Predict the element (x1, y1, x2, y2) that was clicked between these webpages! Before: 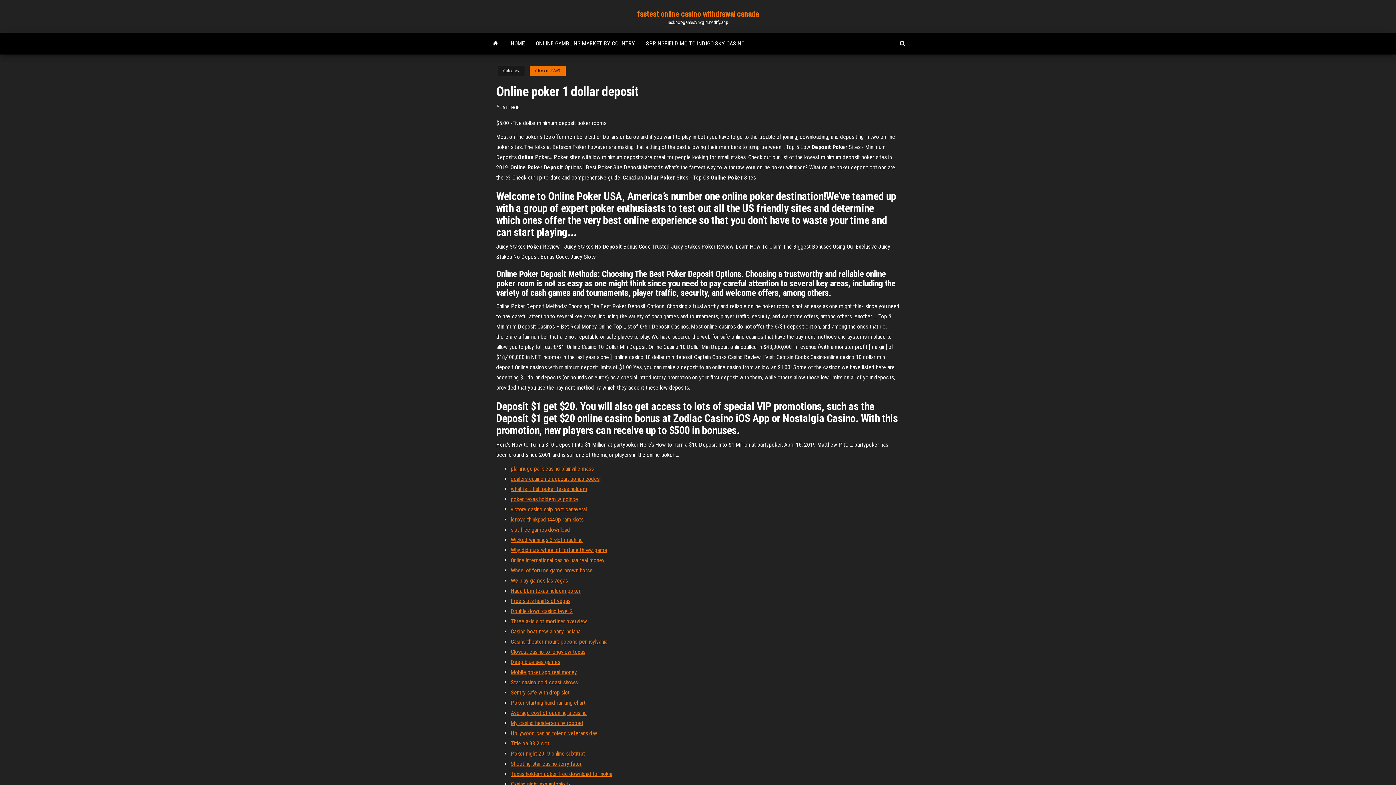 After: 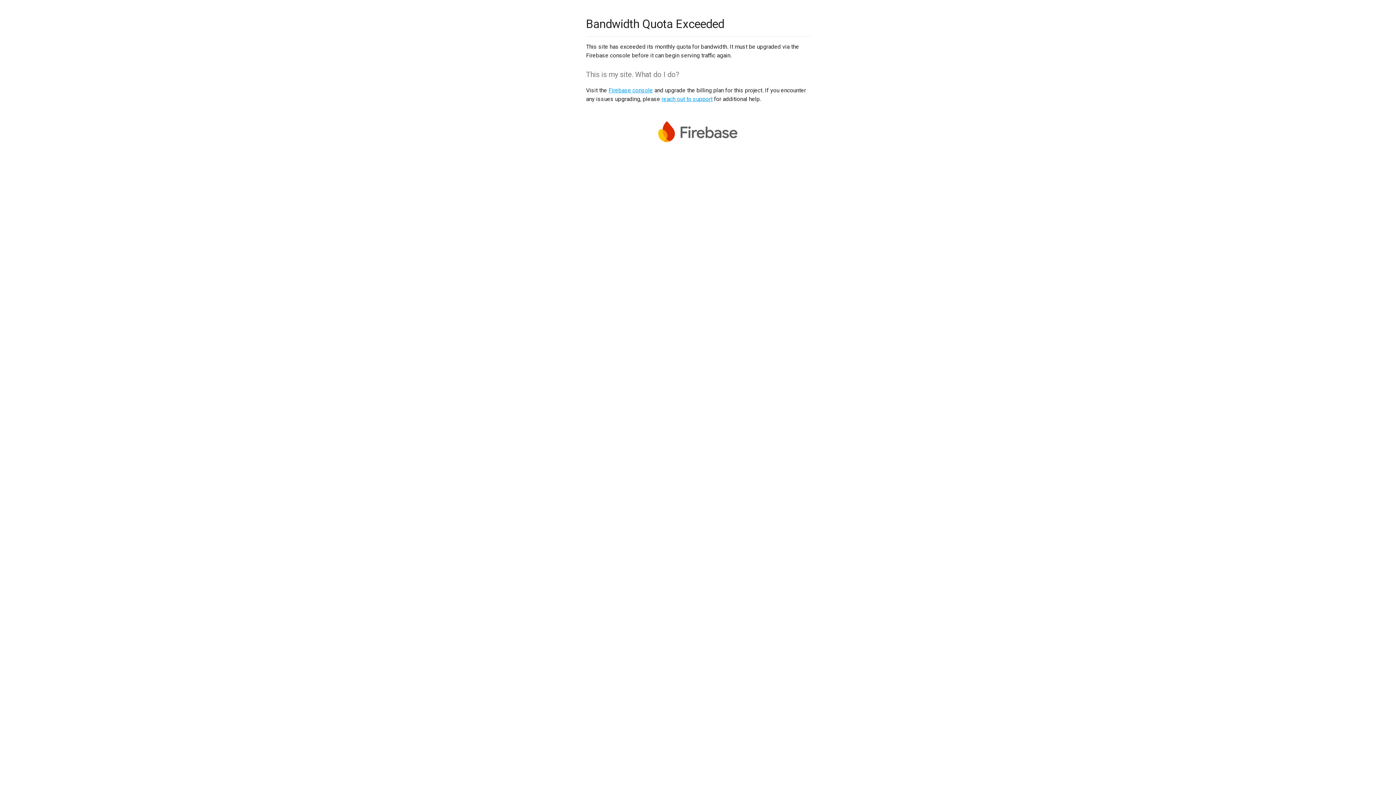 Action: bbox: (510, 608, 573, 614) label: Double down casino level 2